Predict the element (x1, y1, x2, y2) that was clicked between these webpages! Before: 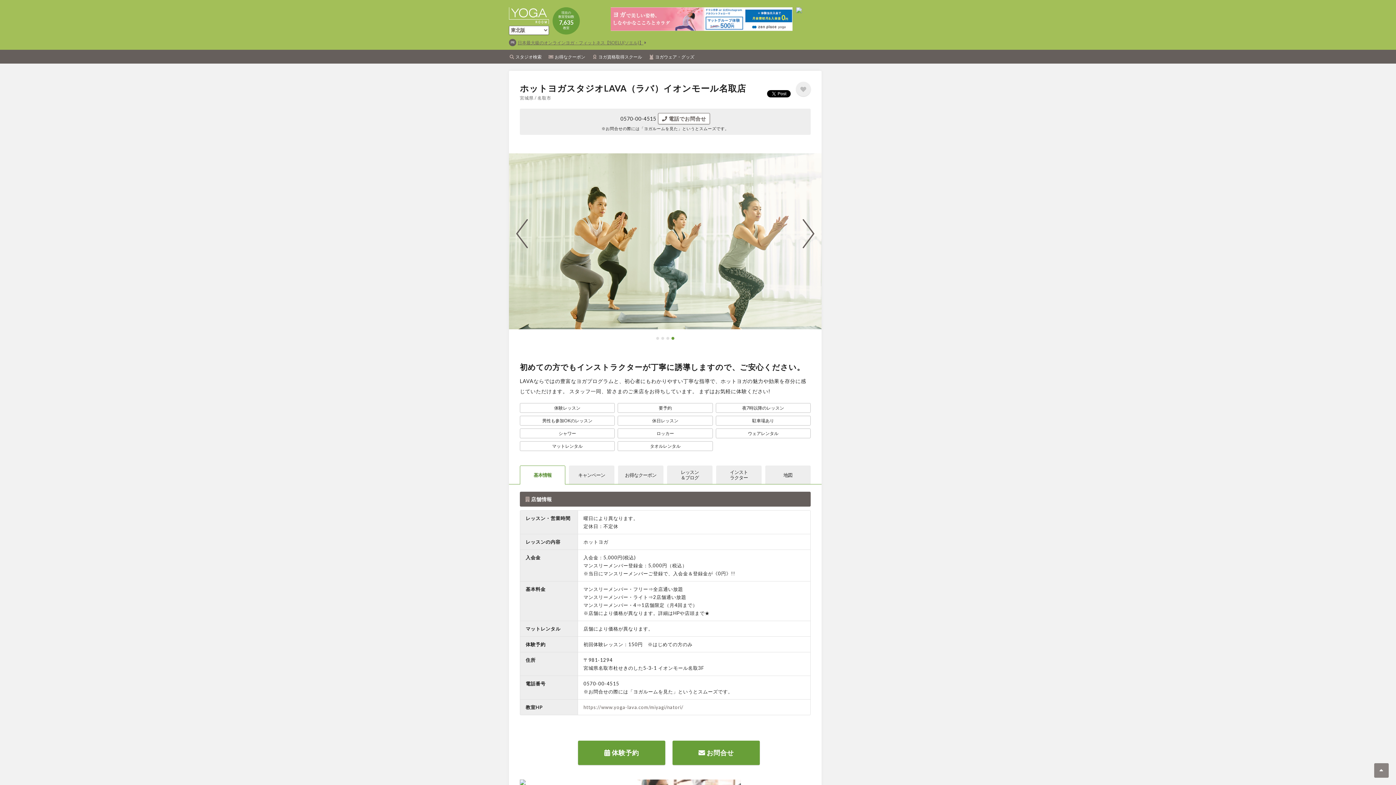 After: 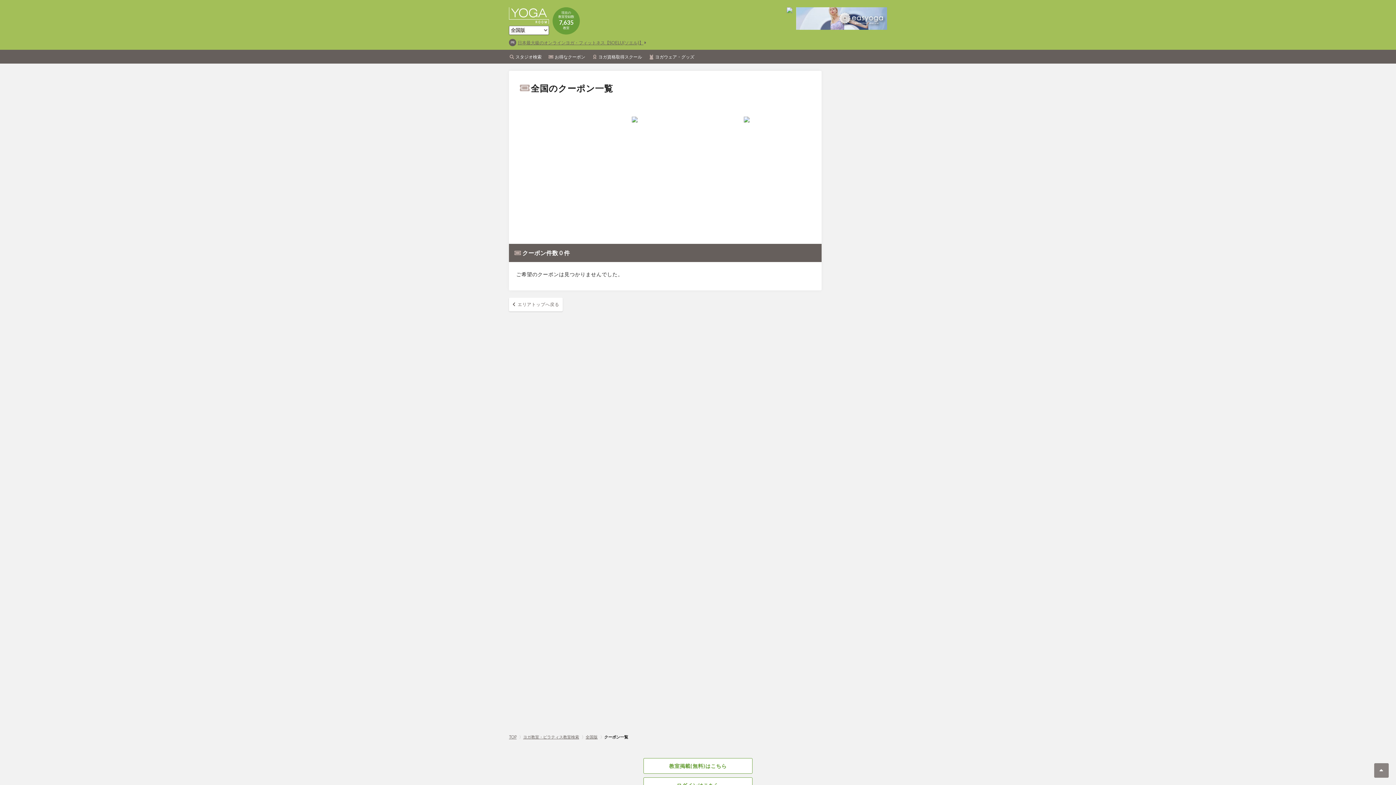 Action: bbox: (548, 52, 585, 61) label: お得なクーポン